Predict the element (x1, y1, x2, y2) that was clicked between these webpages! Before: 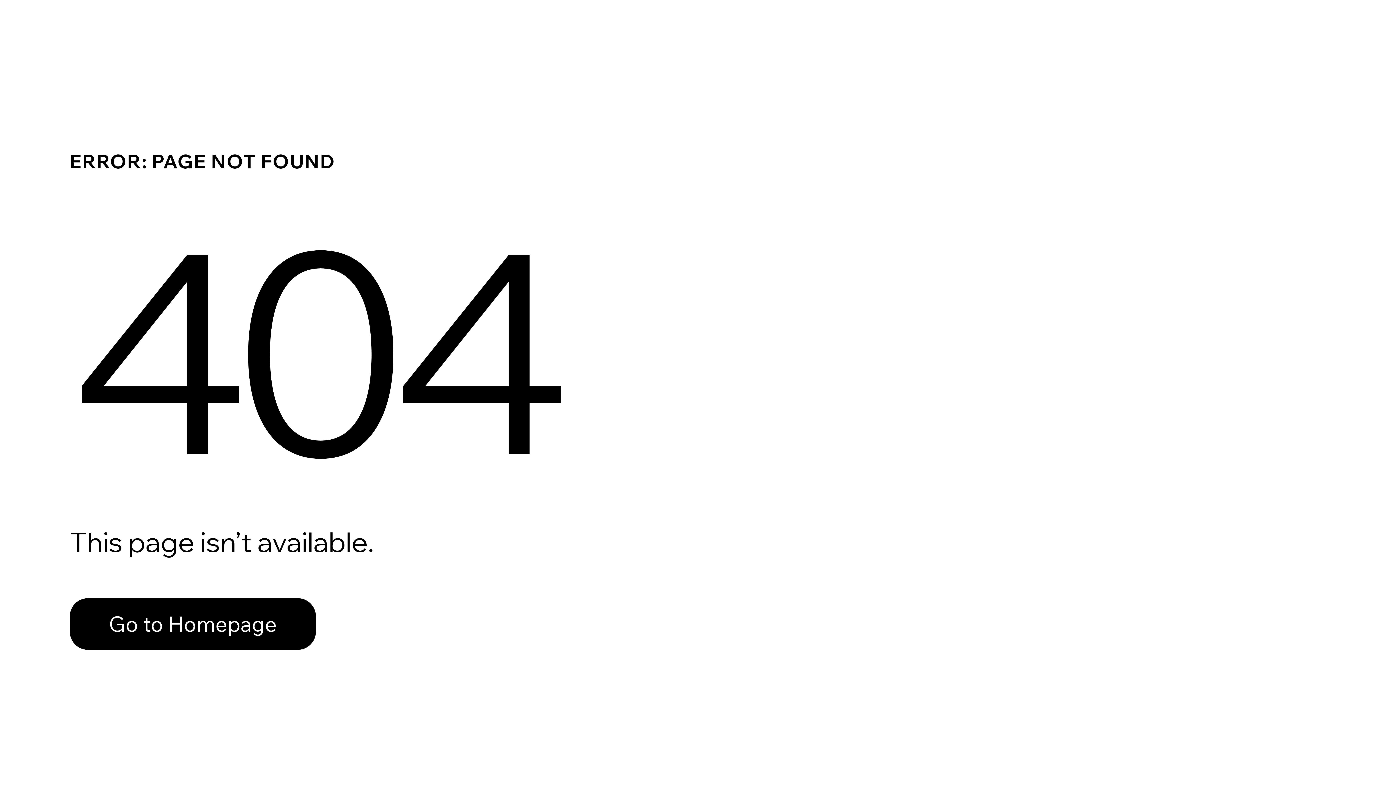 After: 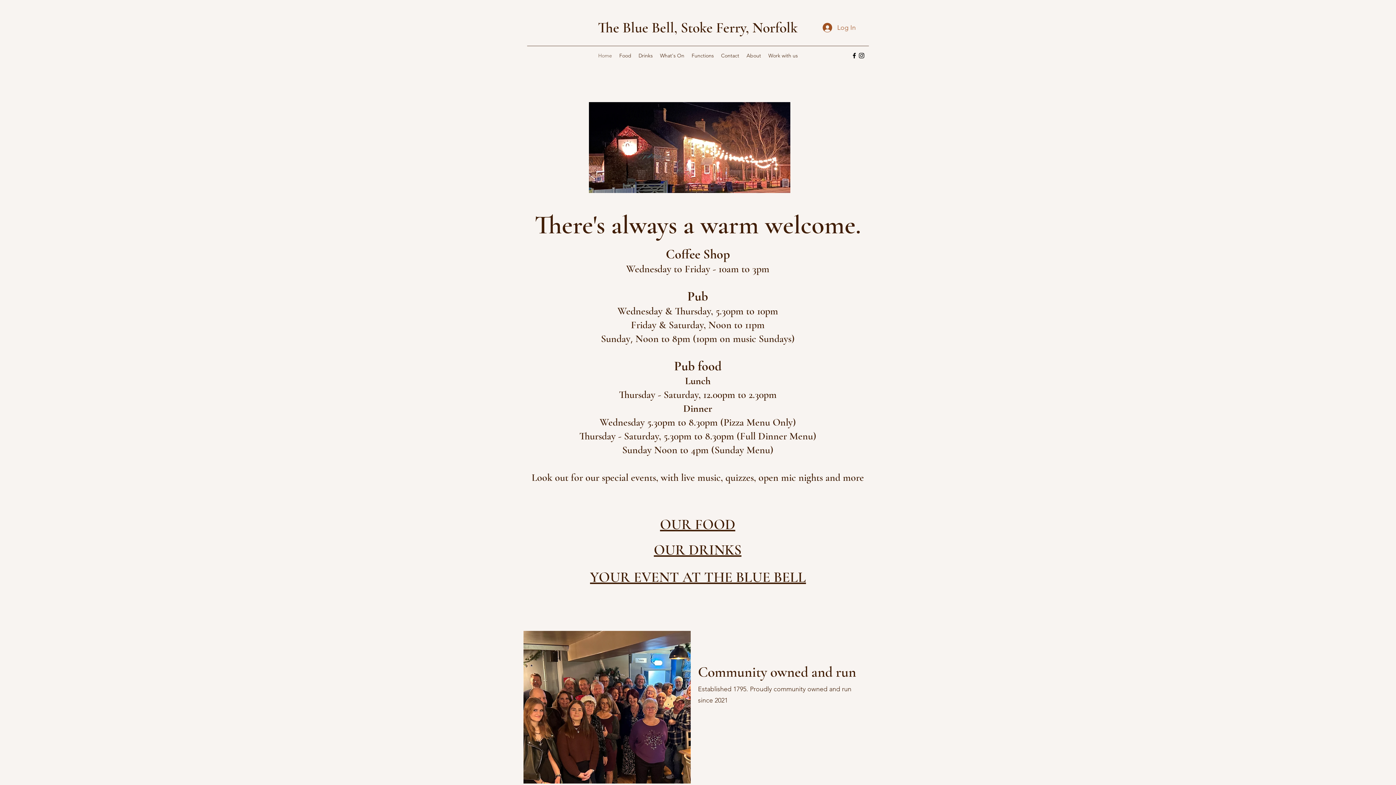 Action: bbox: (69, 582, 768, 659) label: Go to Homepage